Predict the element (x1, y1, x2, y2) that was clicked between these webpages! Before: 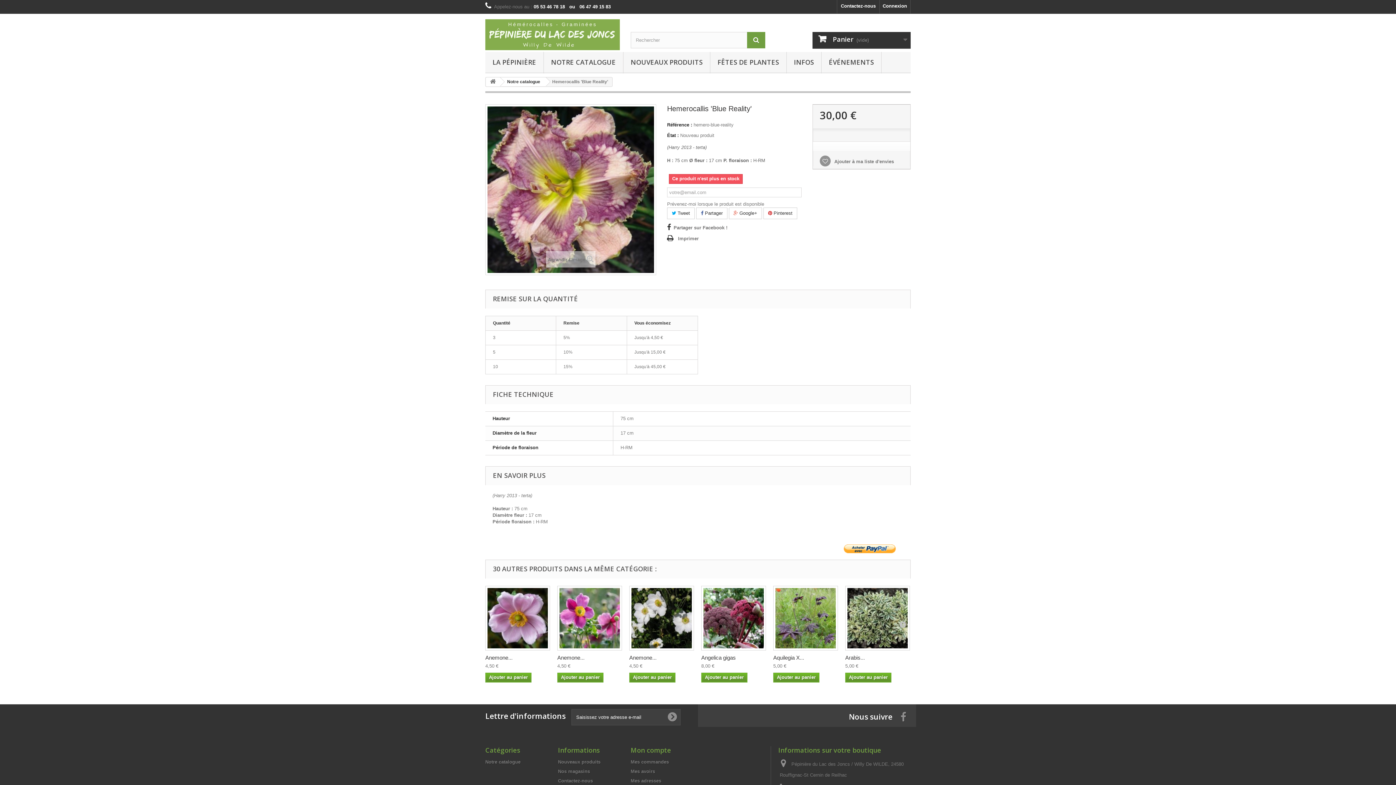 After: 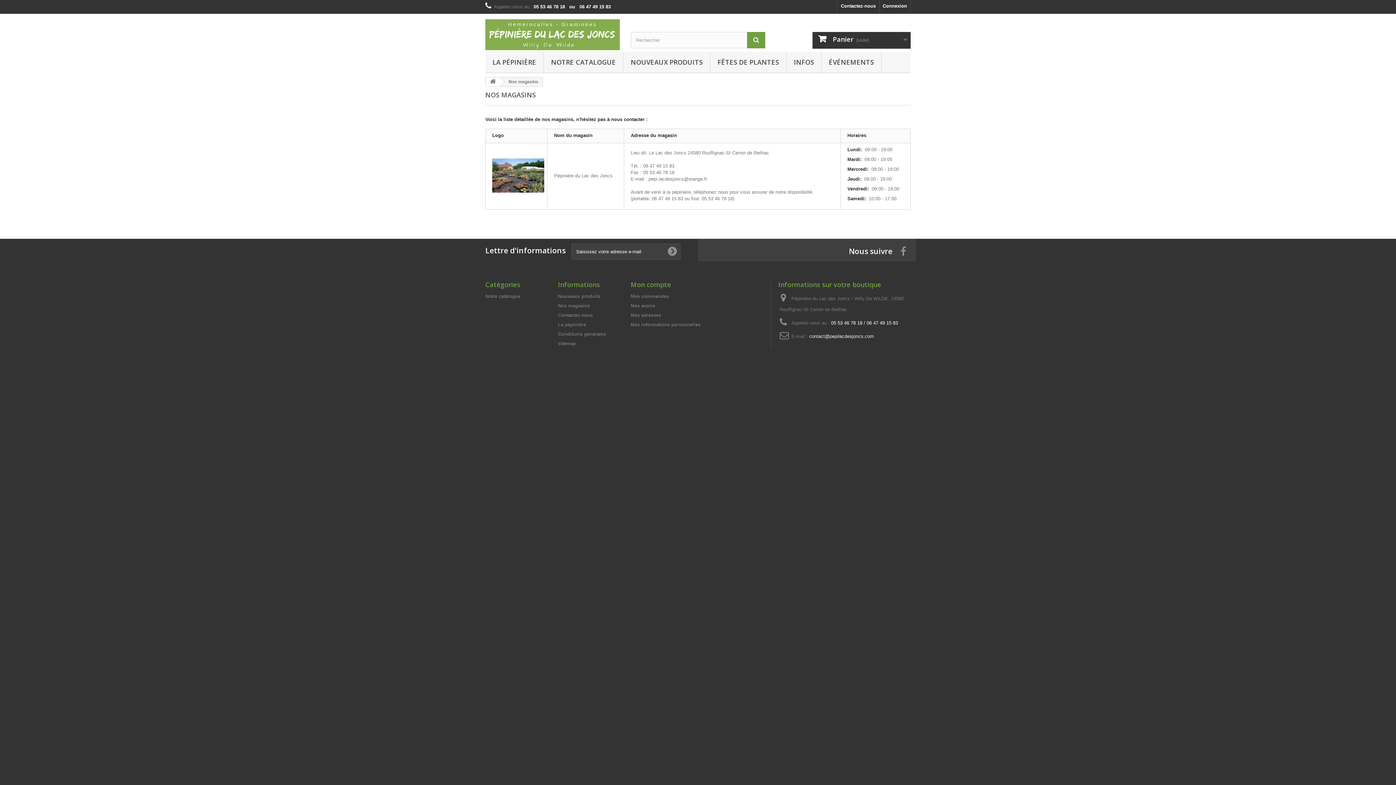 Action: label: Nos magasins bbox: (558, 769, 590, 774)